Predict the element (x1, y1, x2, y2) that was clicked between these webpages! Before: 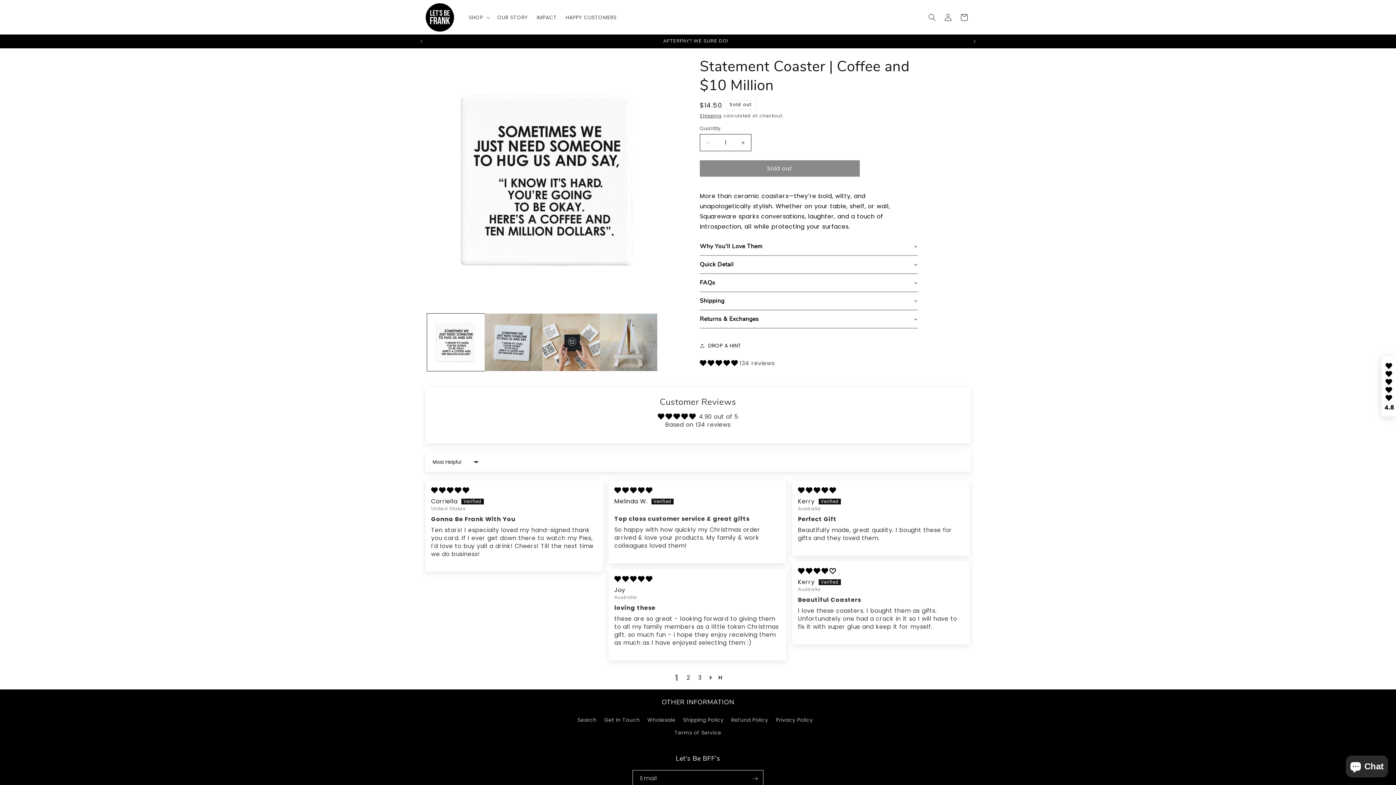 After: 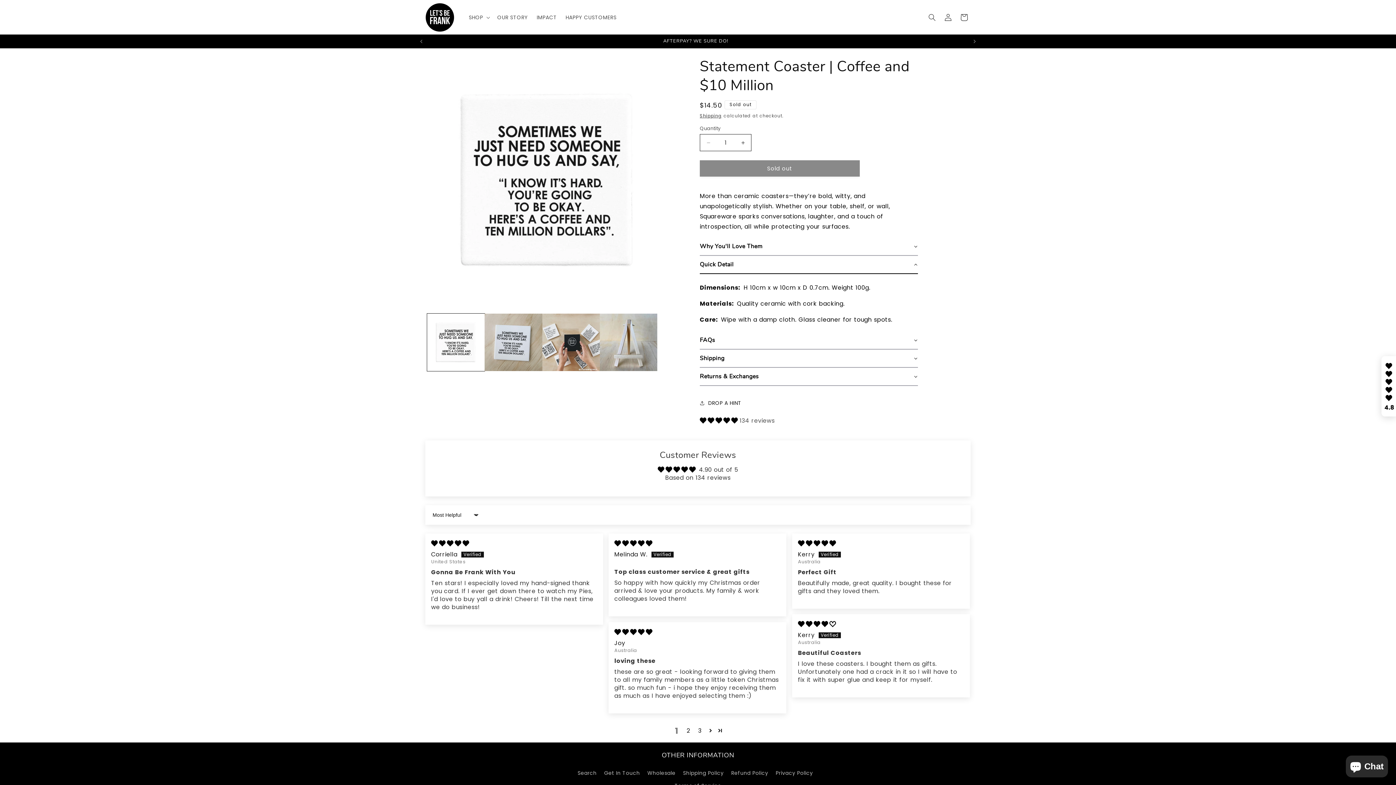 Action: bbox: (700, 256, 918, 274) label: Quick Detail